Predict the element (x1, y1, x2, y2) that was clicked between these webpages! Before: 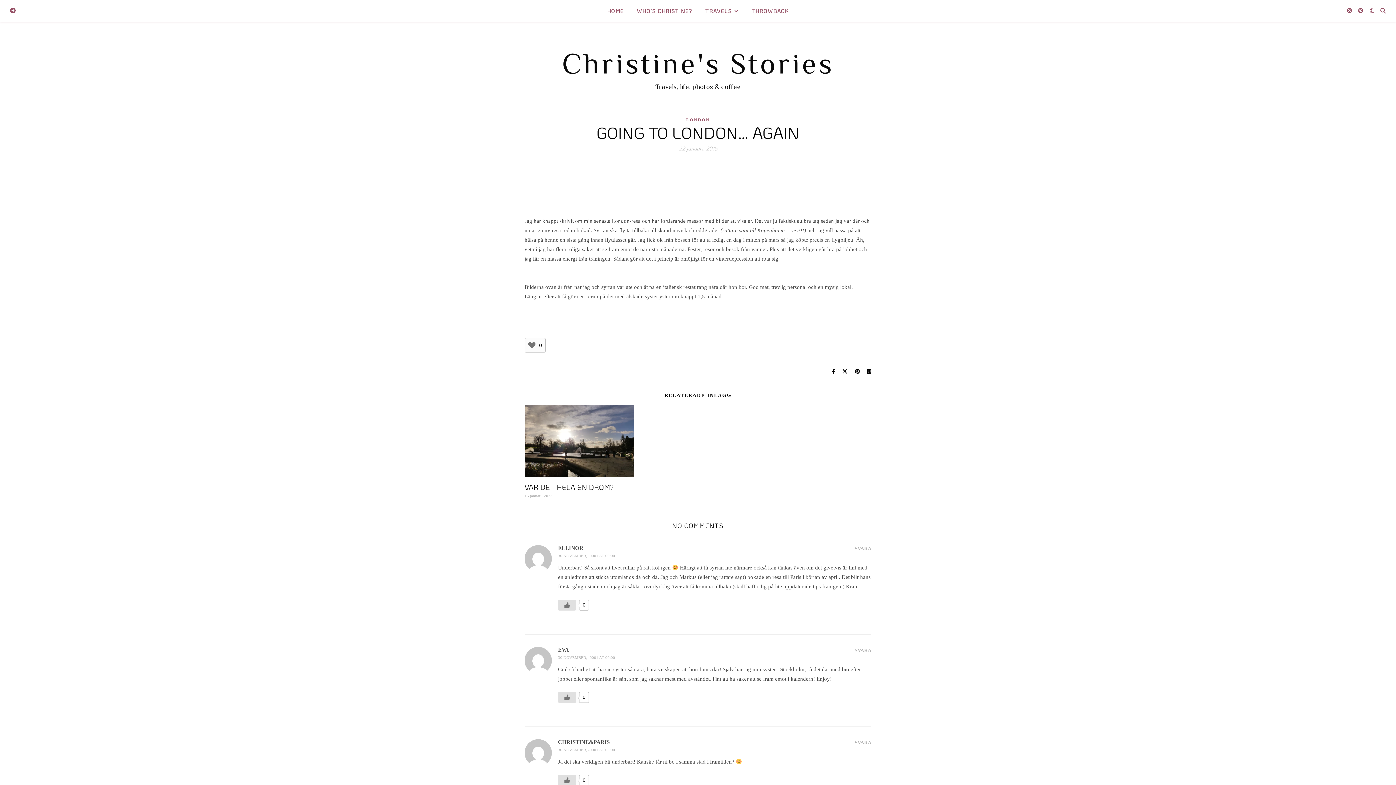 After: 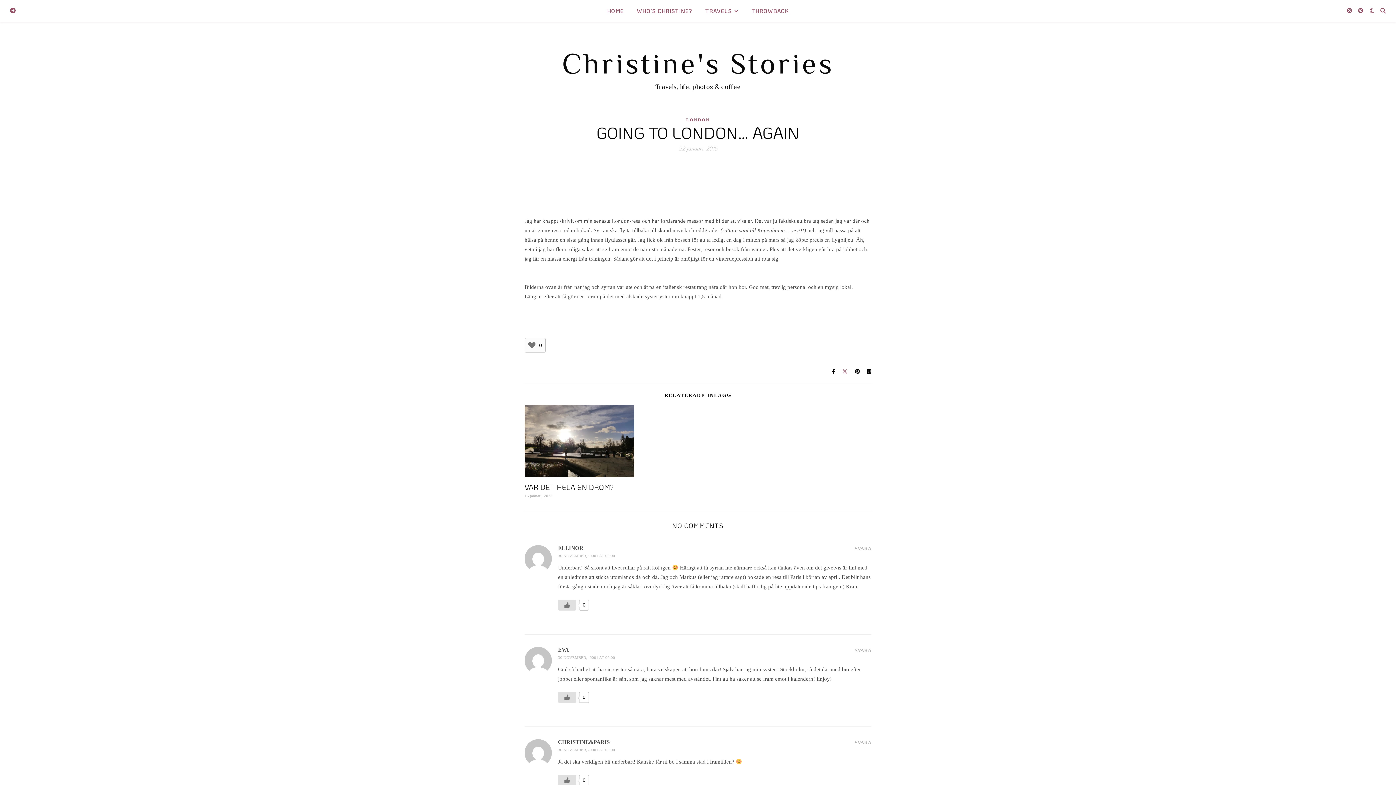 Action: bbox: (842, 369, 849, 374) label:  